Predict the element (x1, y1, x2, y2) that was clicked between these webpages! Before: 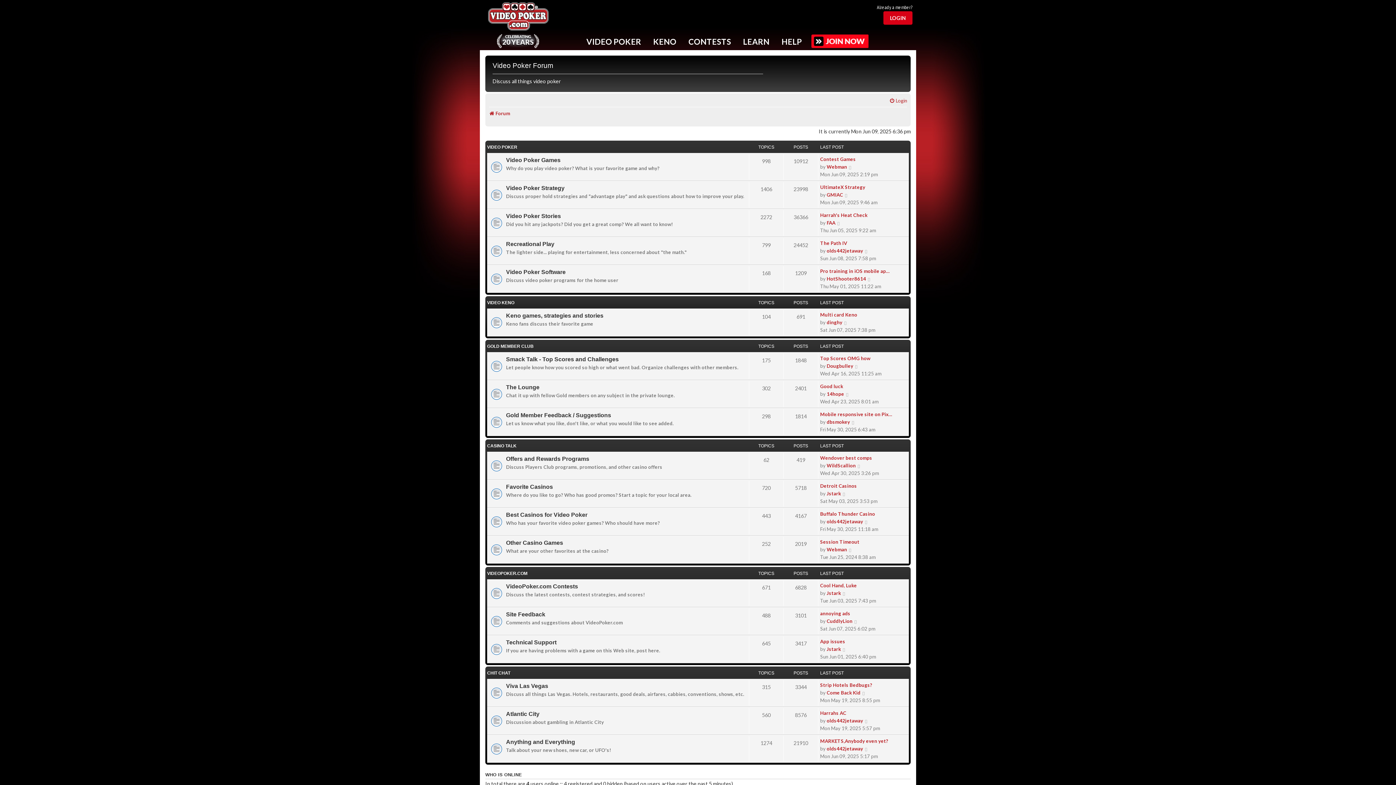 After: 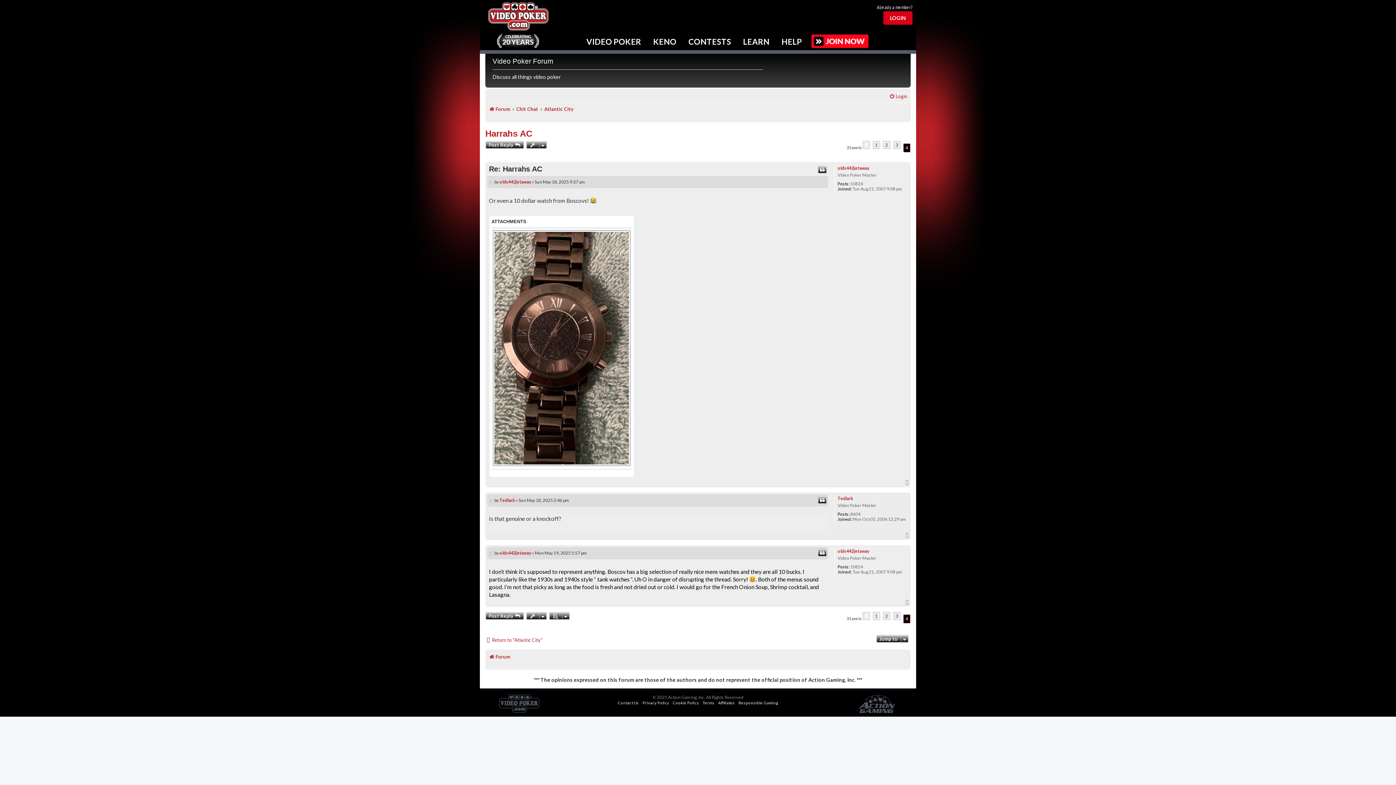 Action: label: View the latest post bbox: (864, 717, 869, 724)